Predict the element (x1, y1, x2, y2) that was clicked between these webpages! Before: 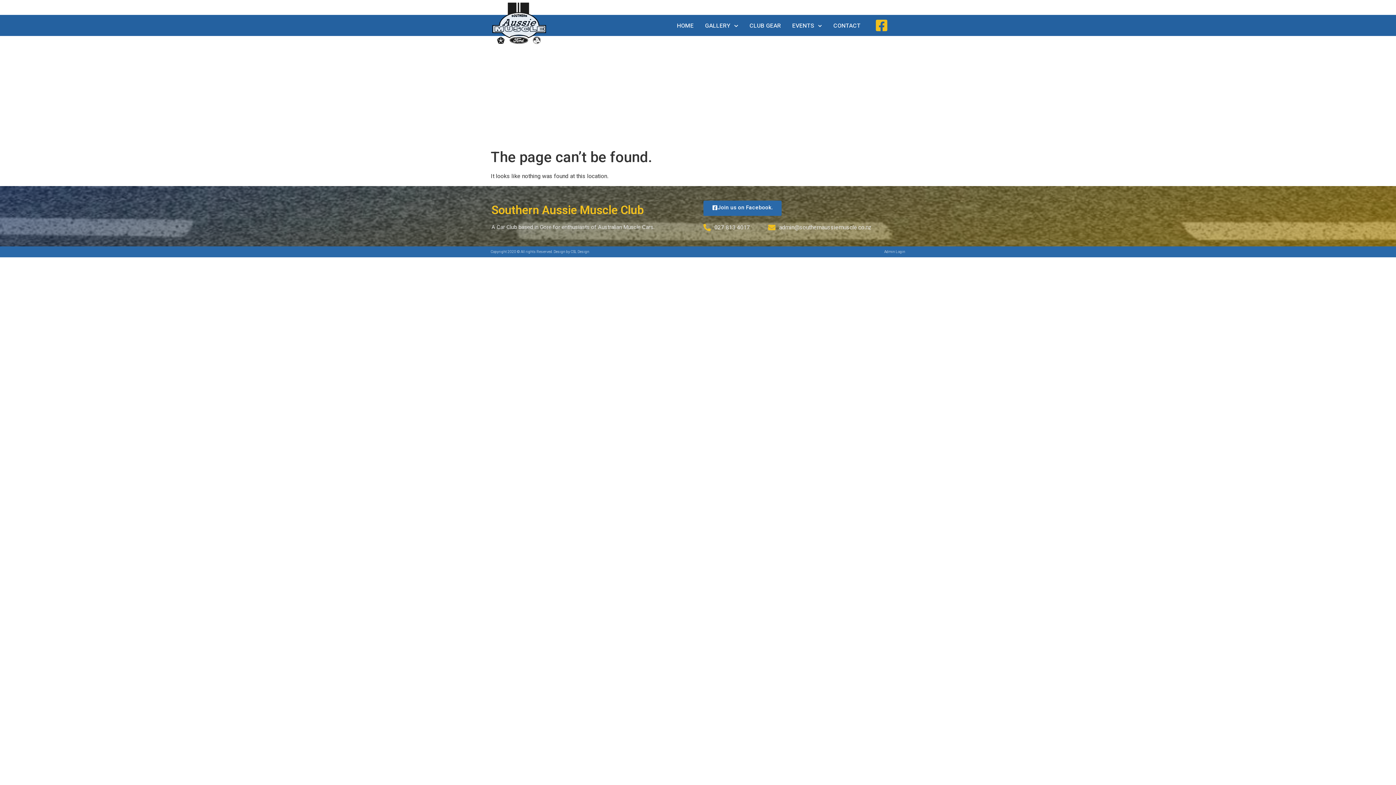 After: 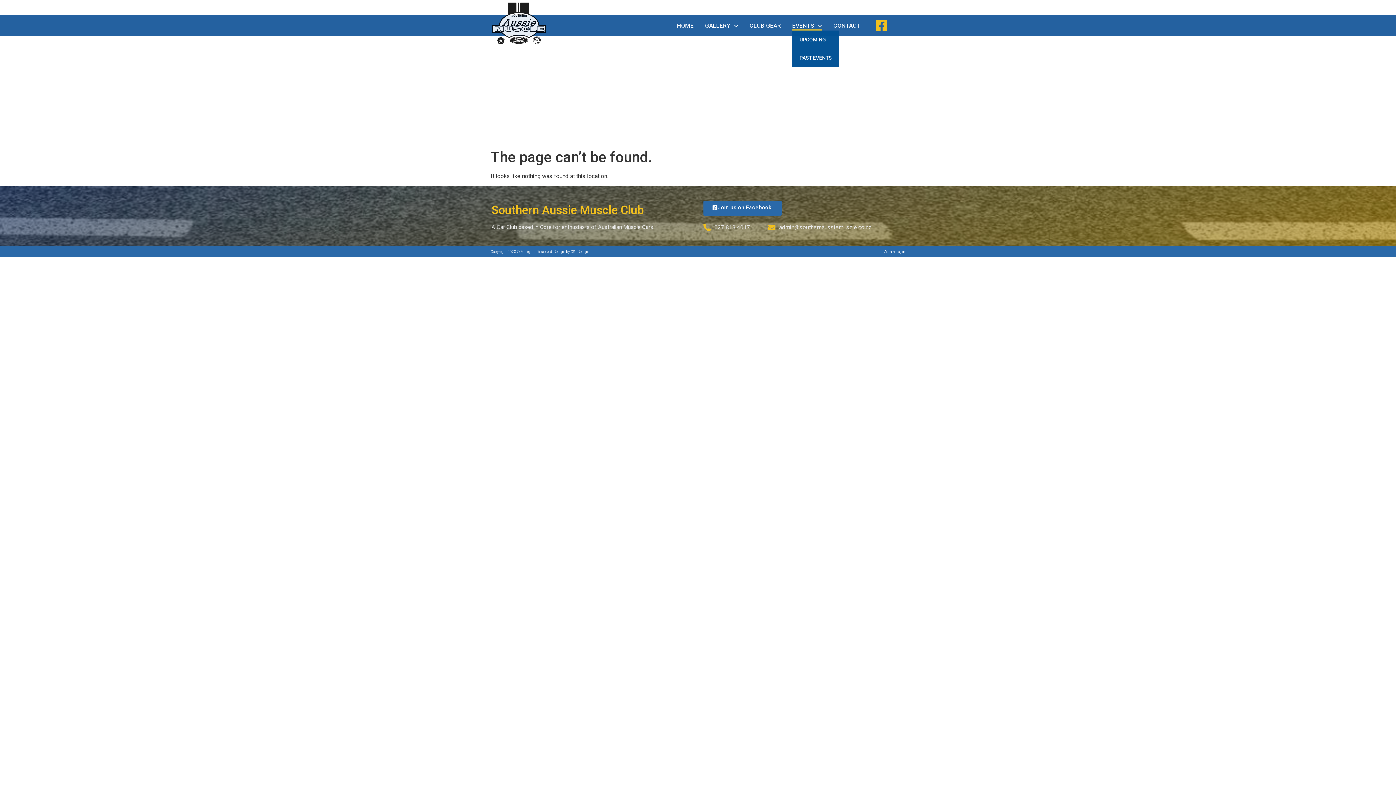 Action: label: EVENTS bbox: (792, 21, 822, 30)